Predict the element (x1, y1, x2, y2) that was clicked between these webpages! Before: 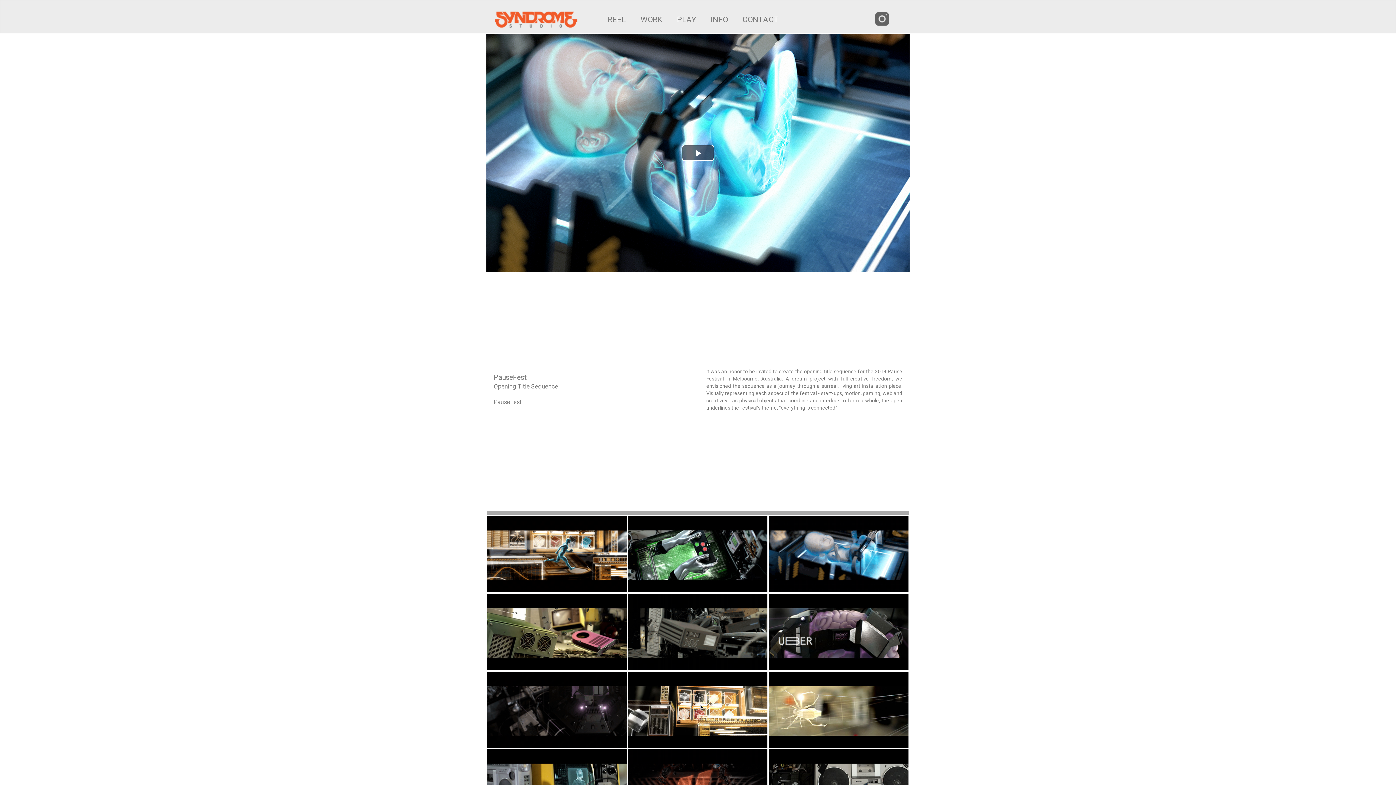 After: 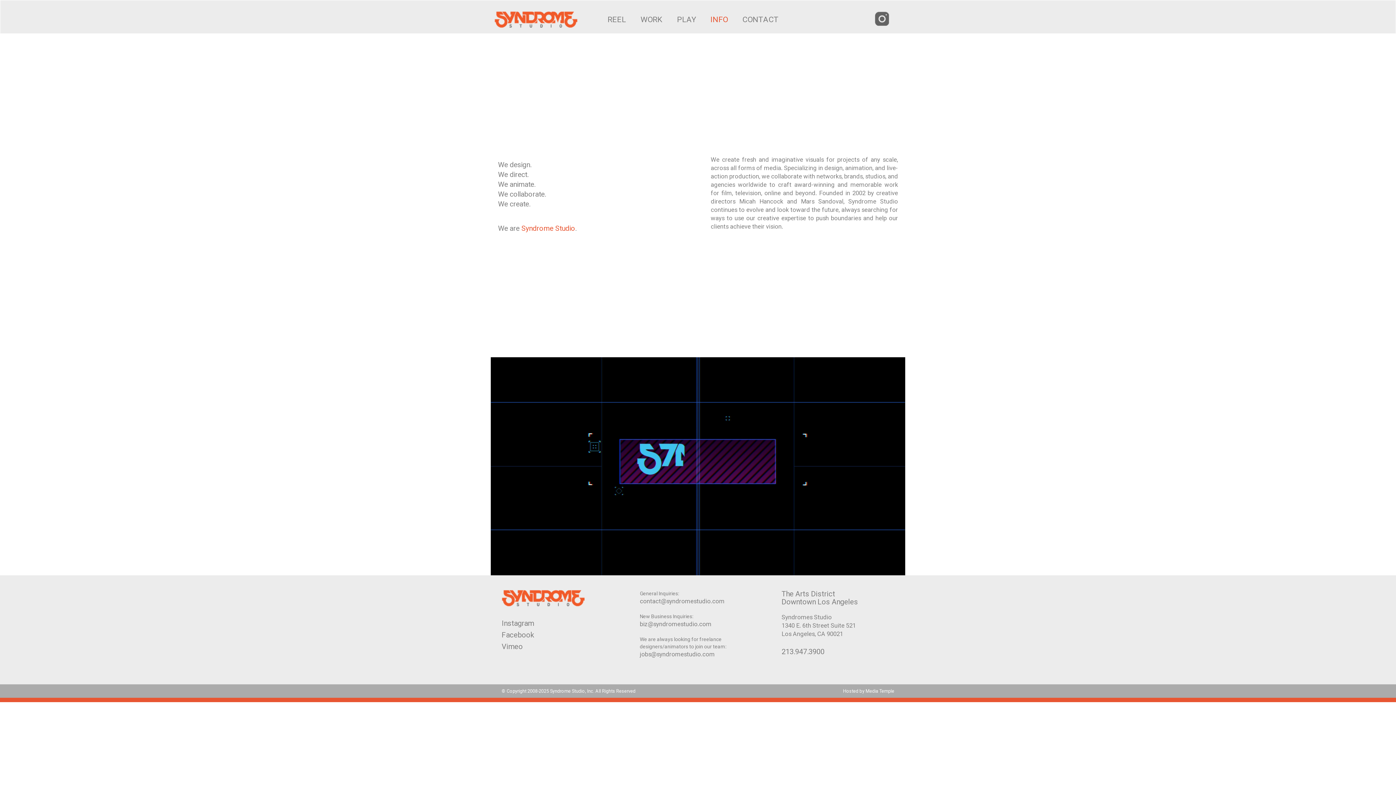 Action: label: INFO bbox: (703, 14, 735, 25)